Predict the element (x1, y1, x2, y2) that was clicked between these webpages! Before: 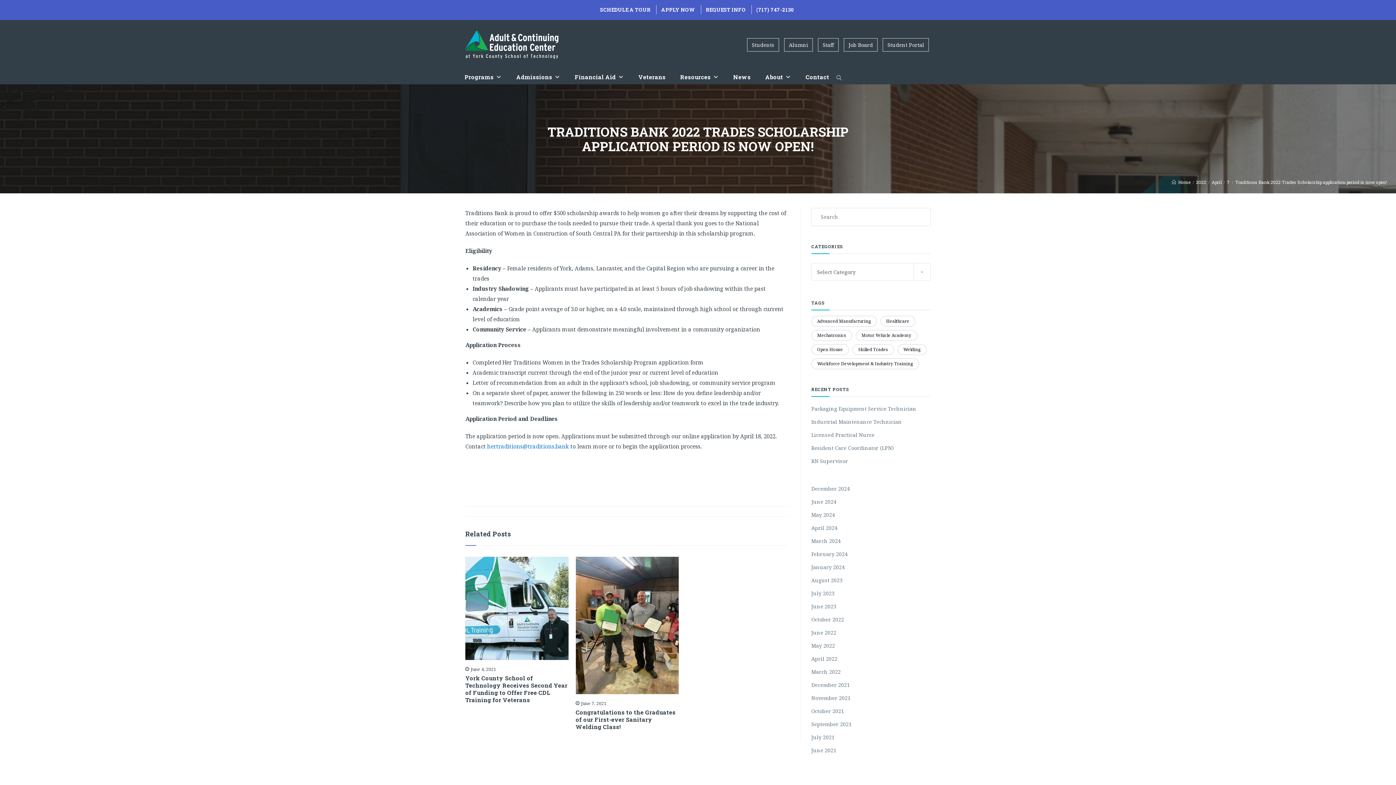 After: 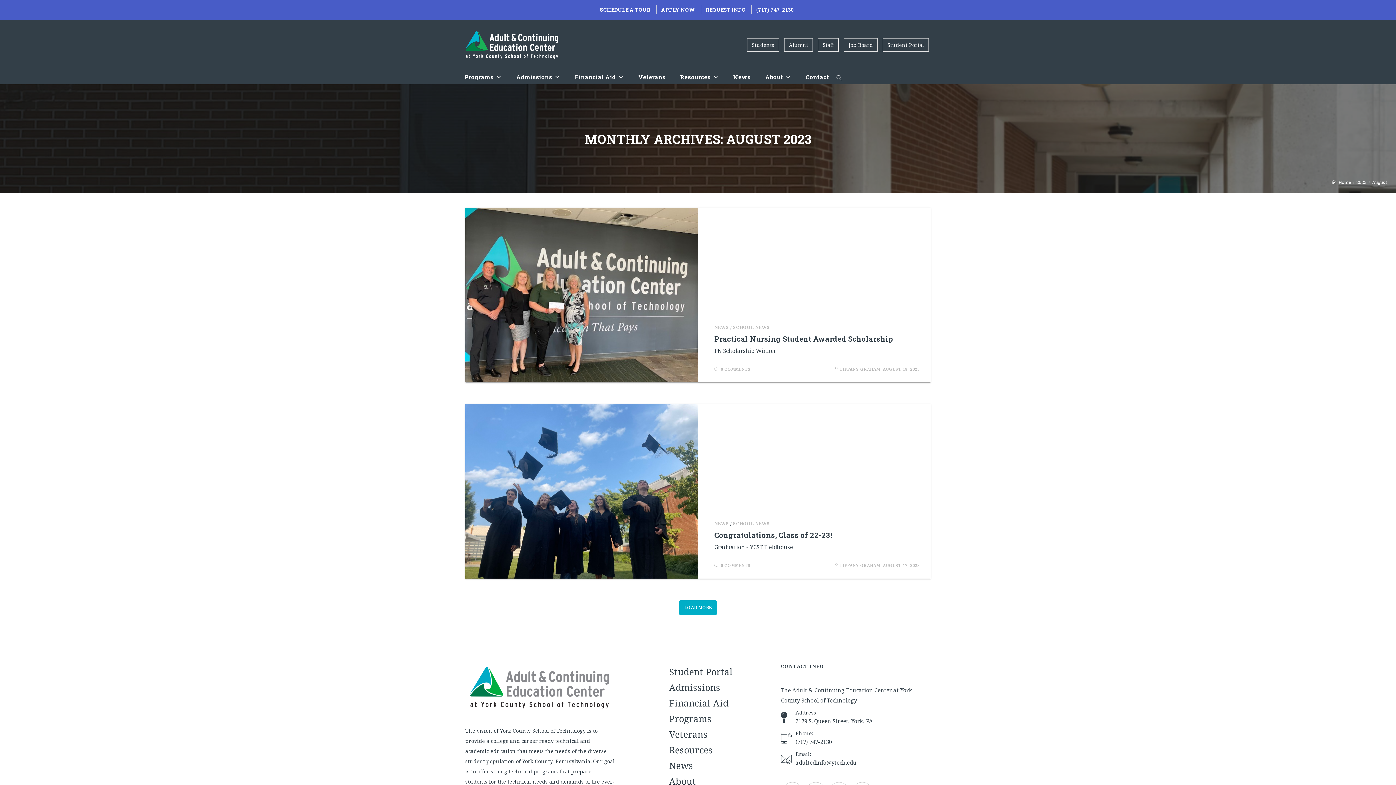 Action: label: August 2023 bbox: (811, 577, 842, 583)